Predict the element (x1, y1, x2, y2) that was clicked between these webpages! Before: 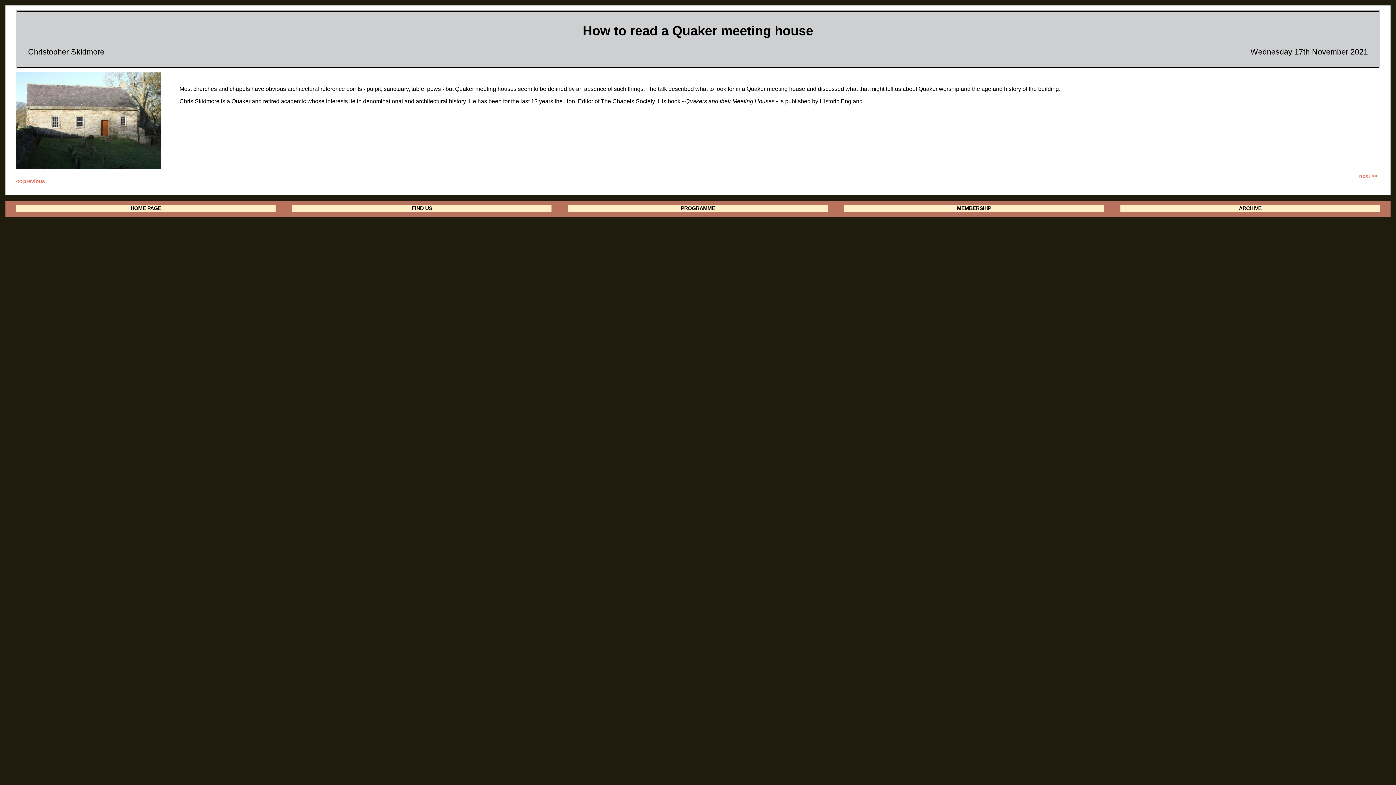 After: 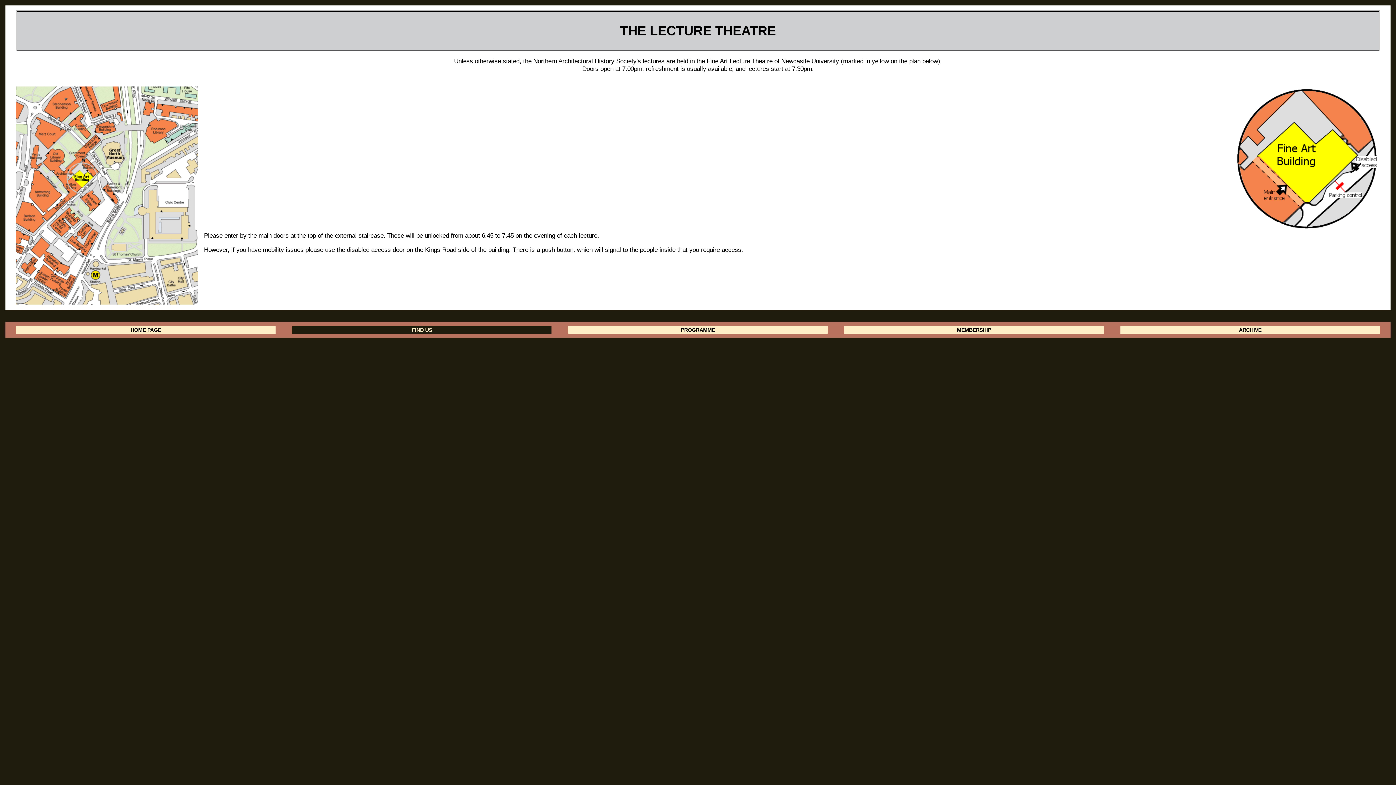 Action: label: FIND US bbox: (292, 204, 551, 212)